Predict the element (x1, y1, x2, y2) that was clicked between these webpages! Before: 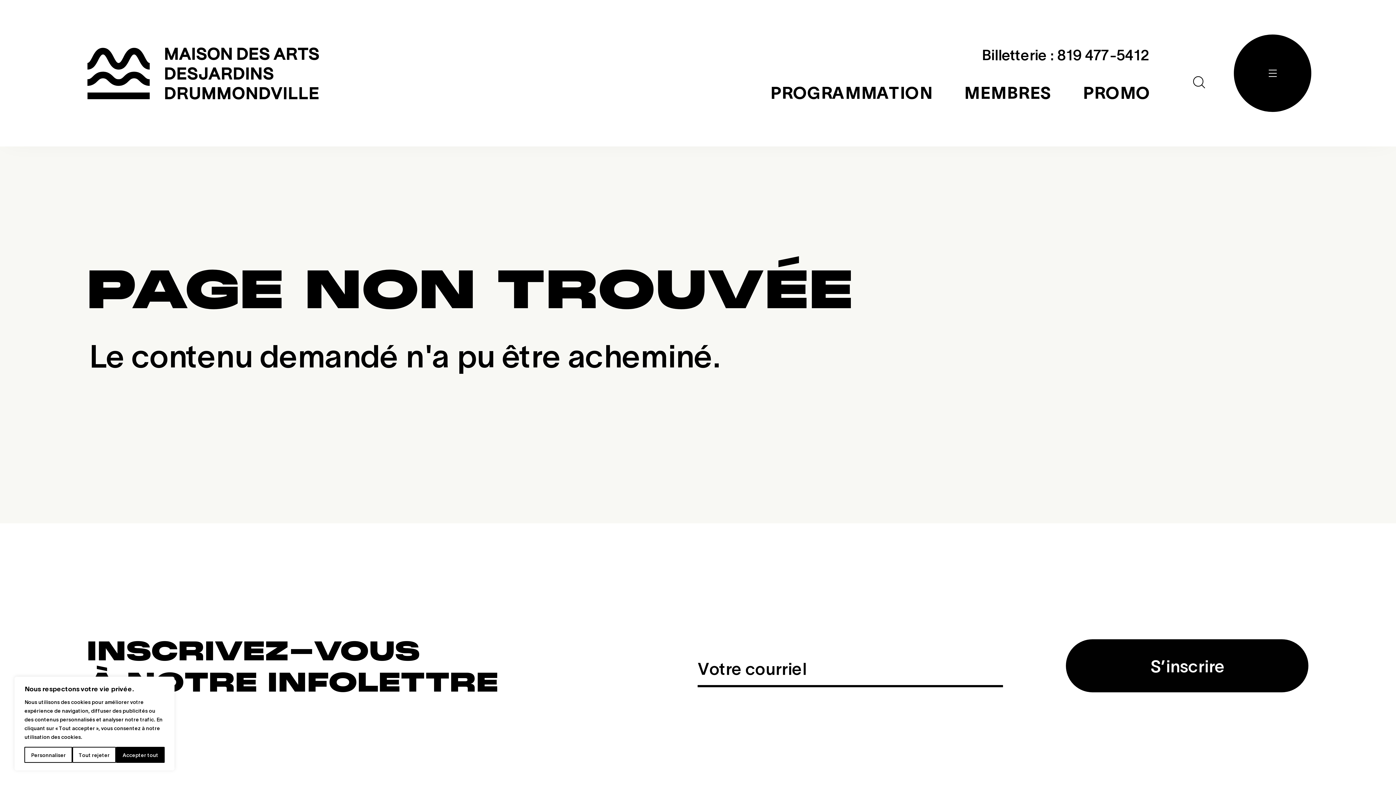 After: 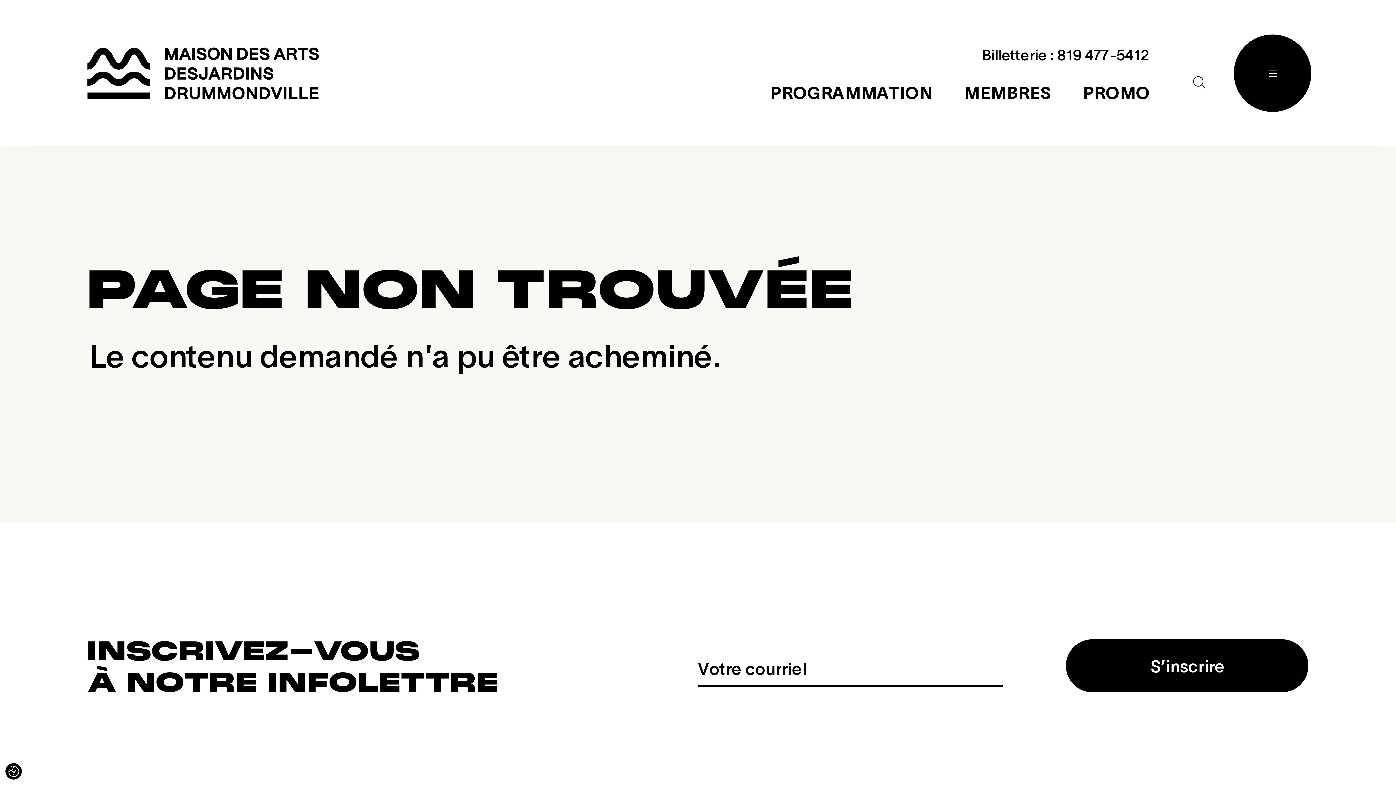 Action: label: Tout rejeter bbox: (72, 747, 116, 763)